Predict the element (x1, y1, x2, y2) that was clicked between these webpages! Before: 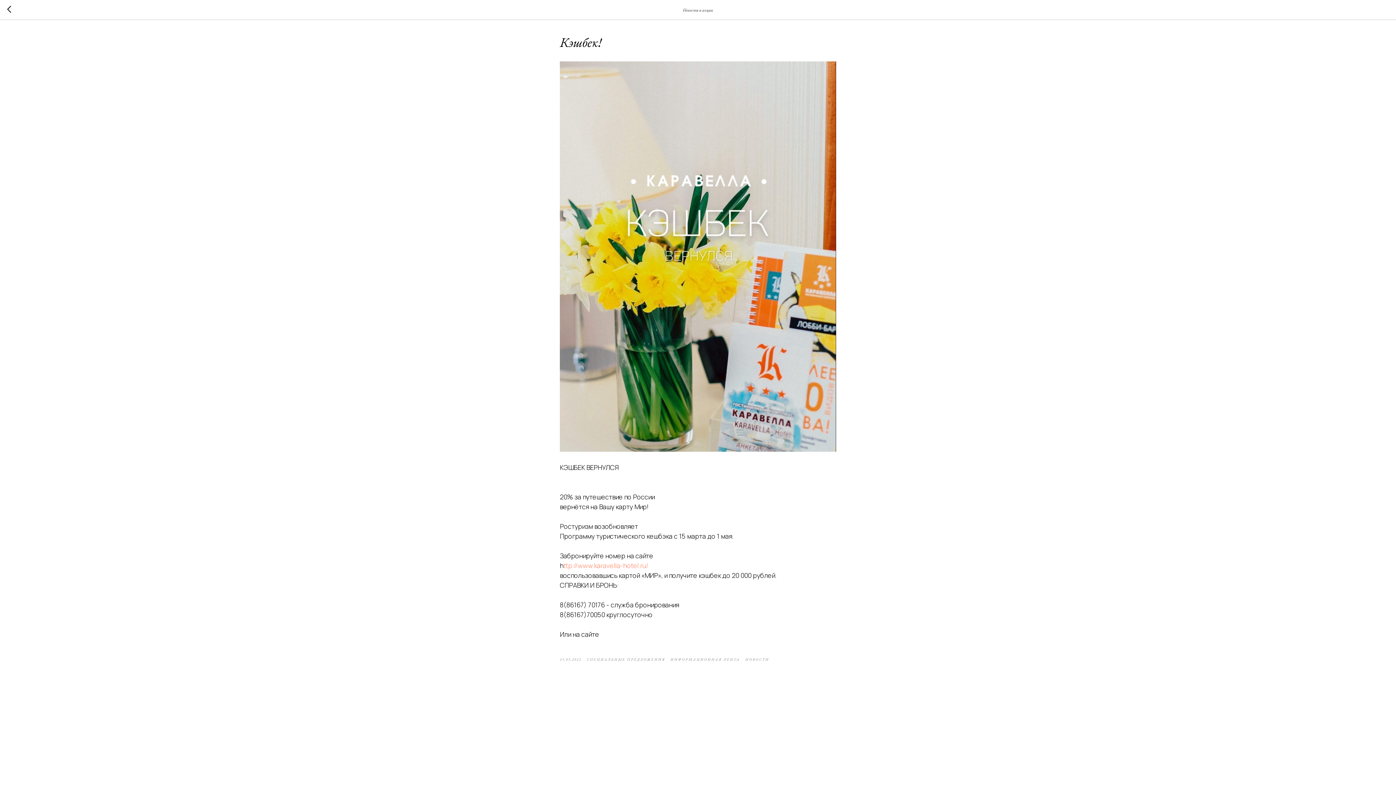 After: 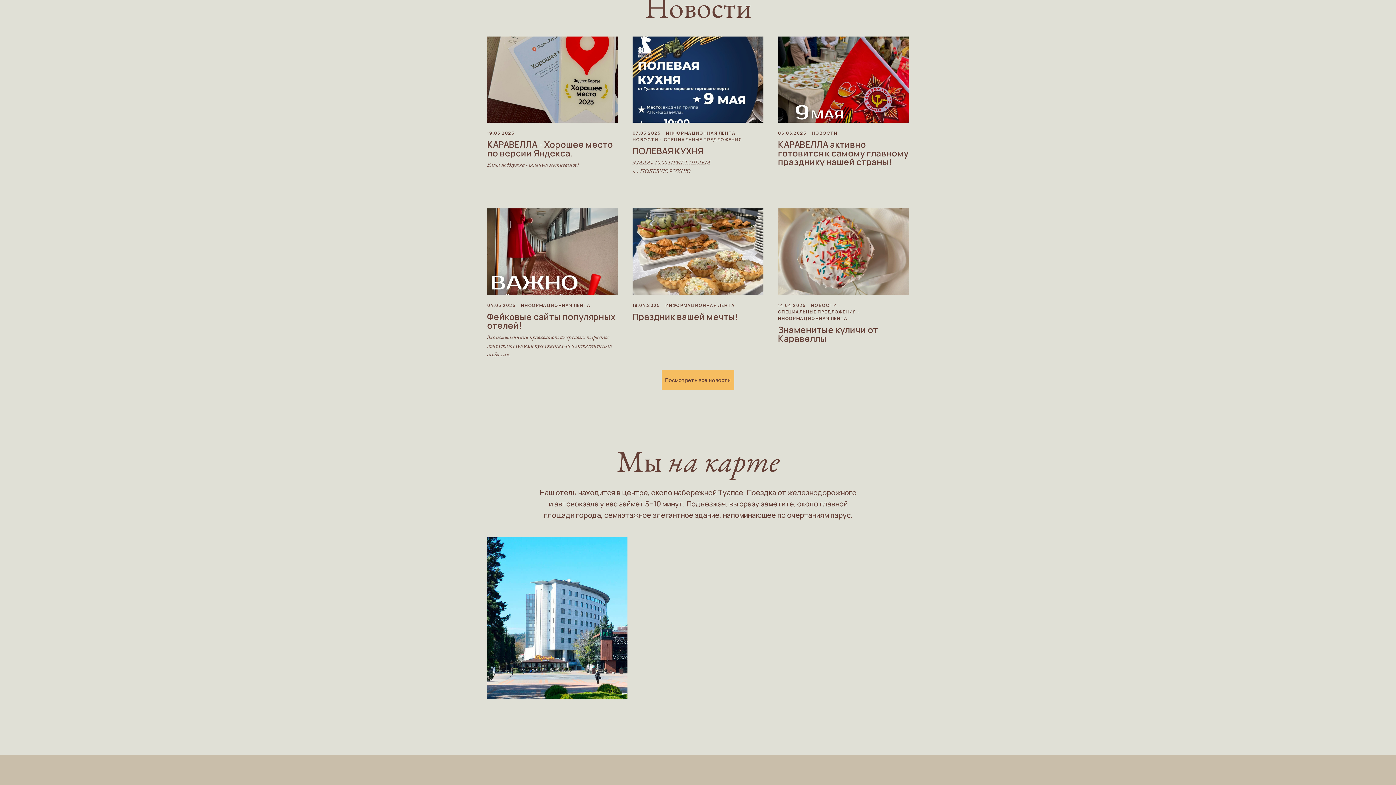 Action: label: СПЕЦИАЛЬНЫЕ ПРЕДЛОЖЕНИЯ bbox: (586, 656, 670, 662)